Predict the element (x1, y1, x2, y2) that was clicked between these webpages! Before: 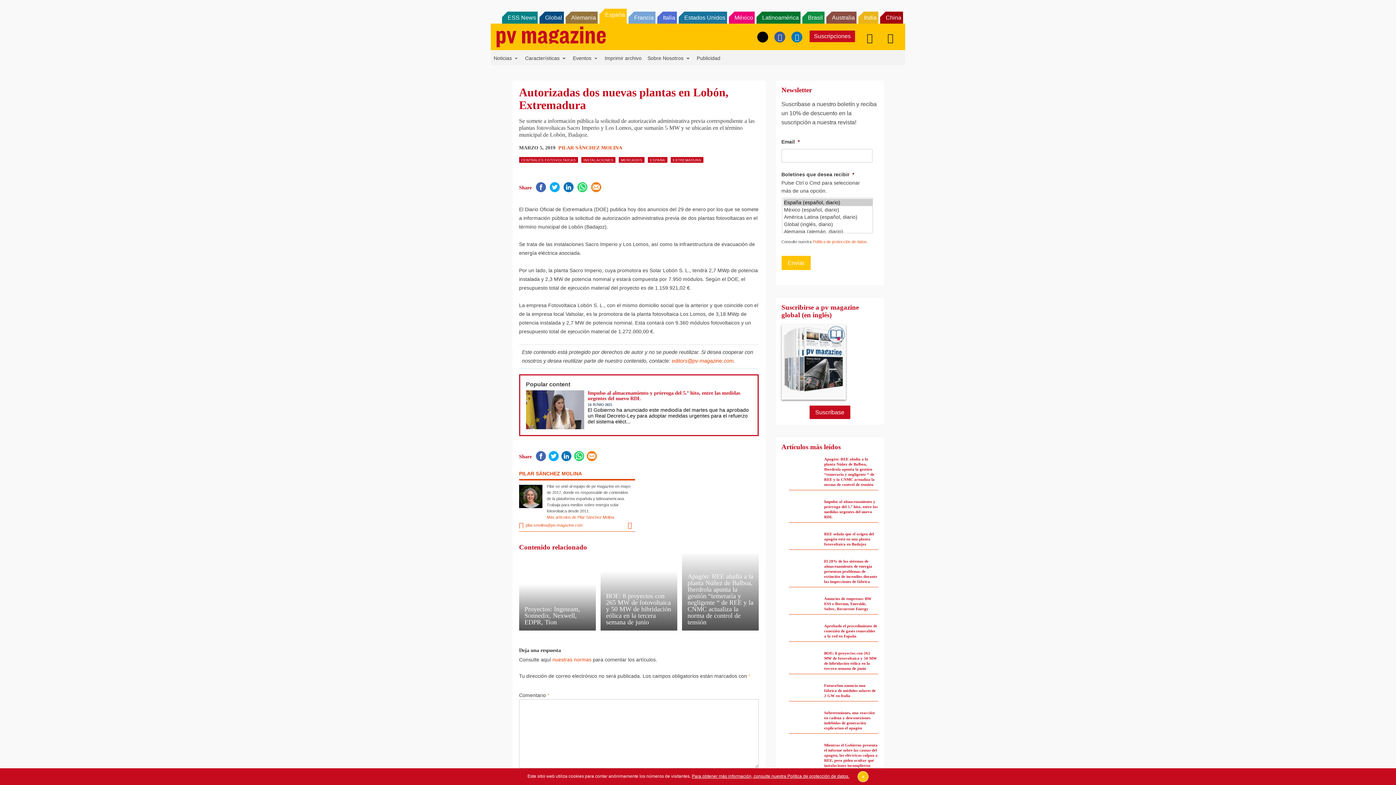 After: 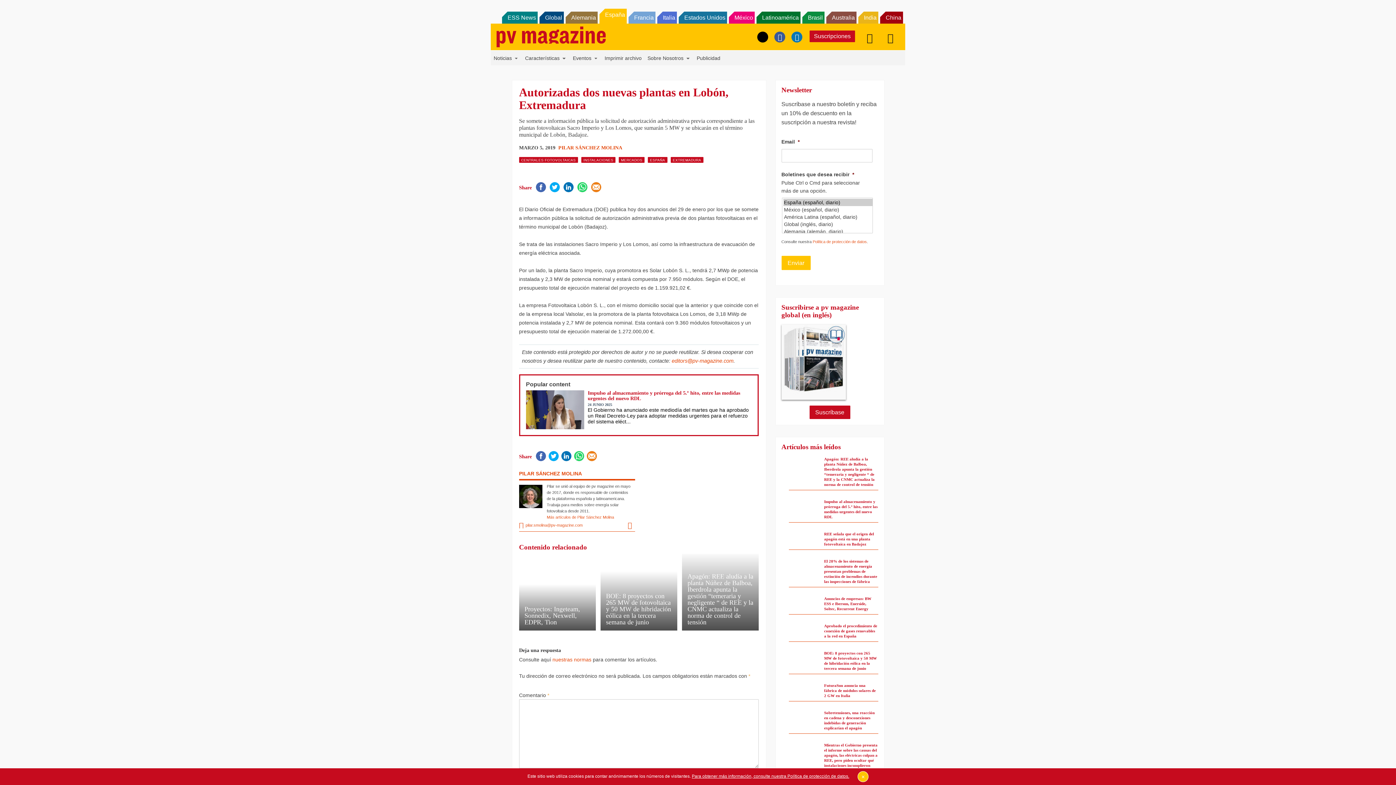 Action: bbox: (535, 187, 546, 198)